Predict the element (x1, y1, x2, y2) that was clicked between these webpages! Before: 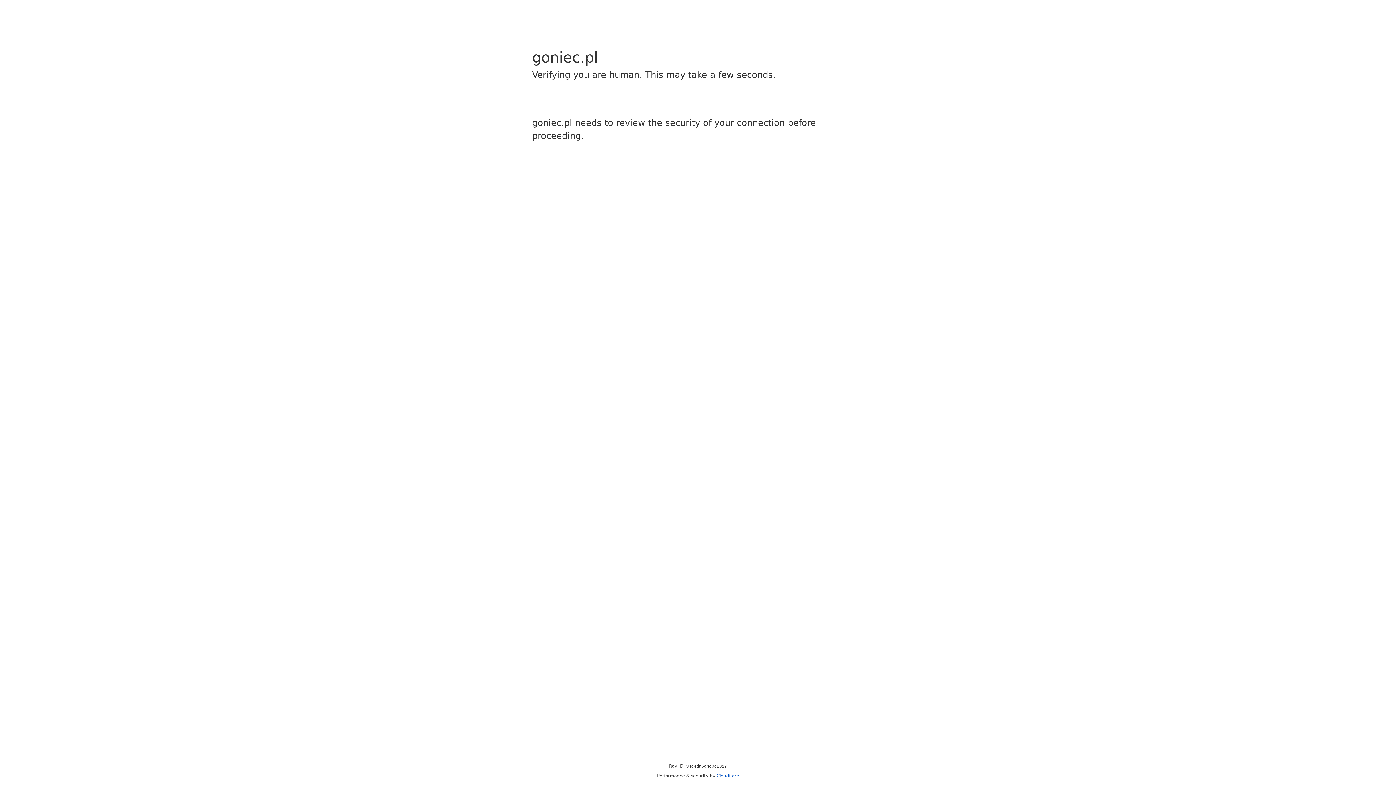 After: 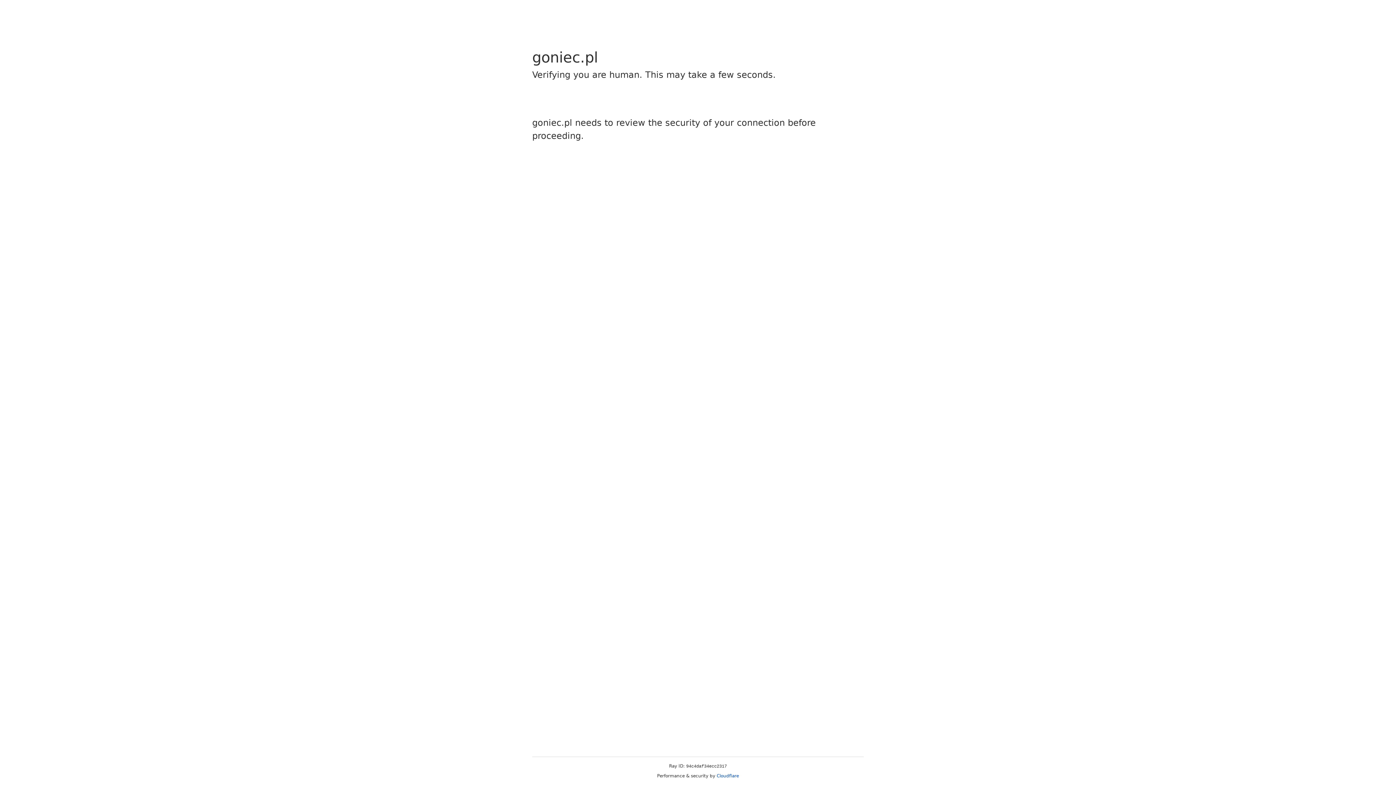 Action: bbox: (716, 773, 739, 778) label: Cloudflare